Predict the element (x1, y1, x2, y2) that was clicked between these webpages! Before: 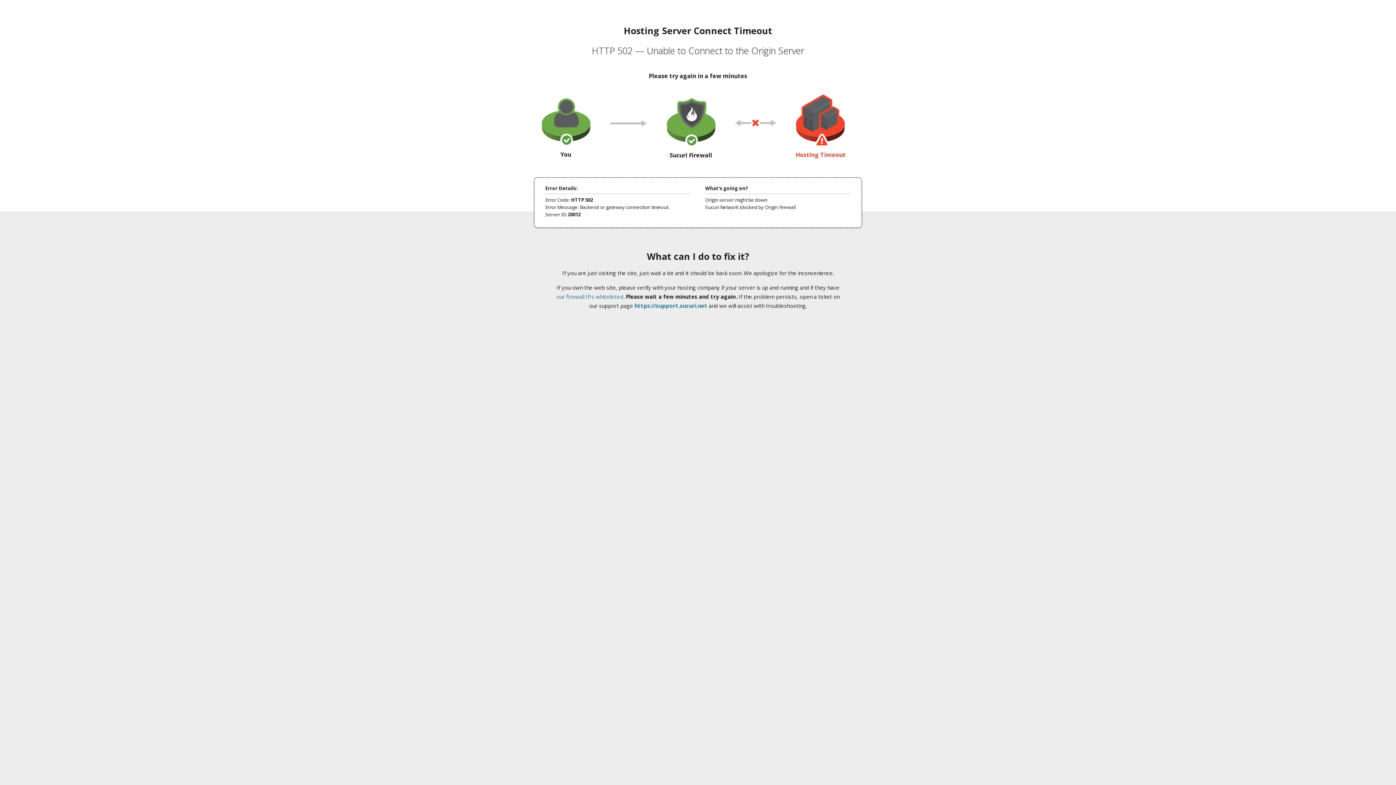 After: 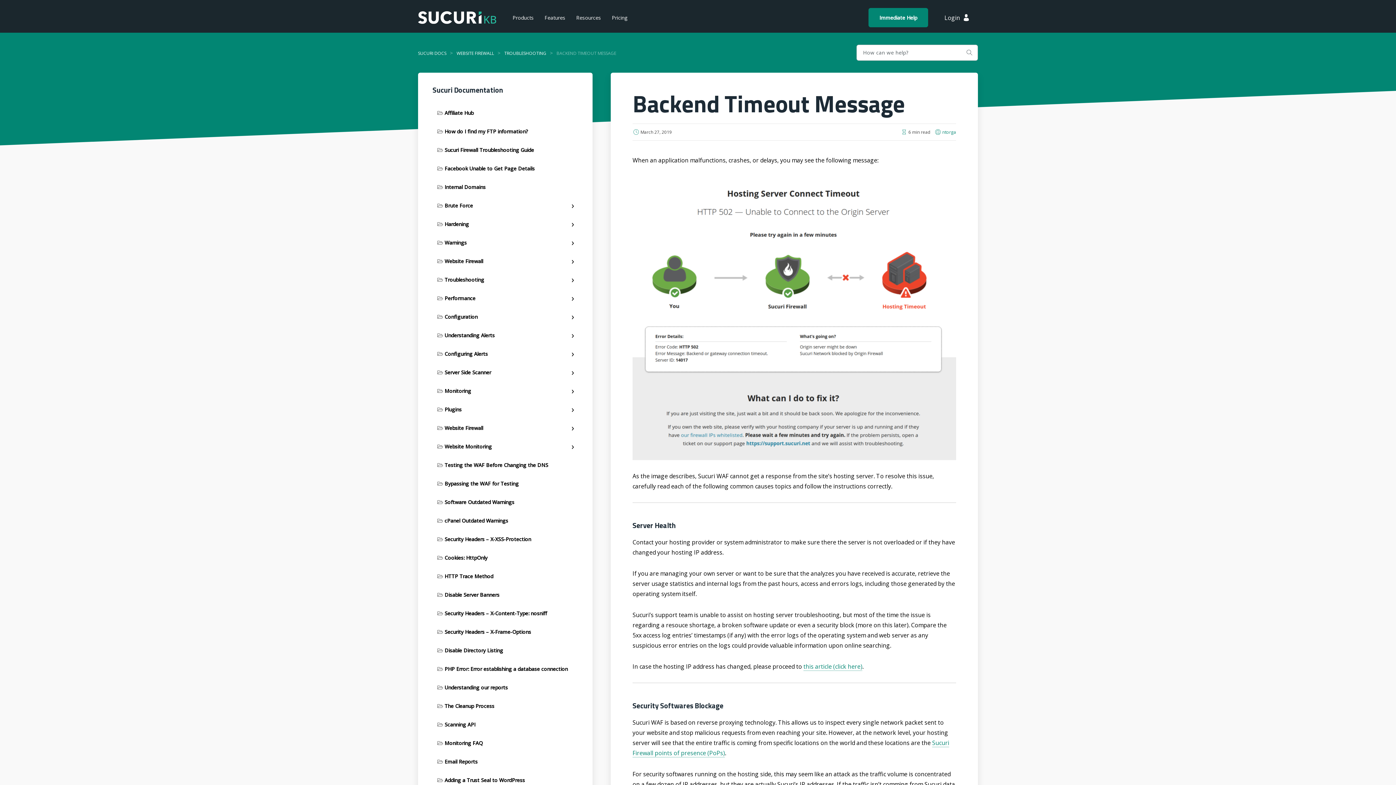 Action: bbox: (556, 293, 623, 300) label: our firewall IPs whitelisted